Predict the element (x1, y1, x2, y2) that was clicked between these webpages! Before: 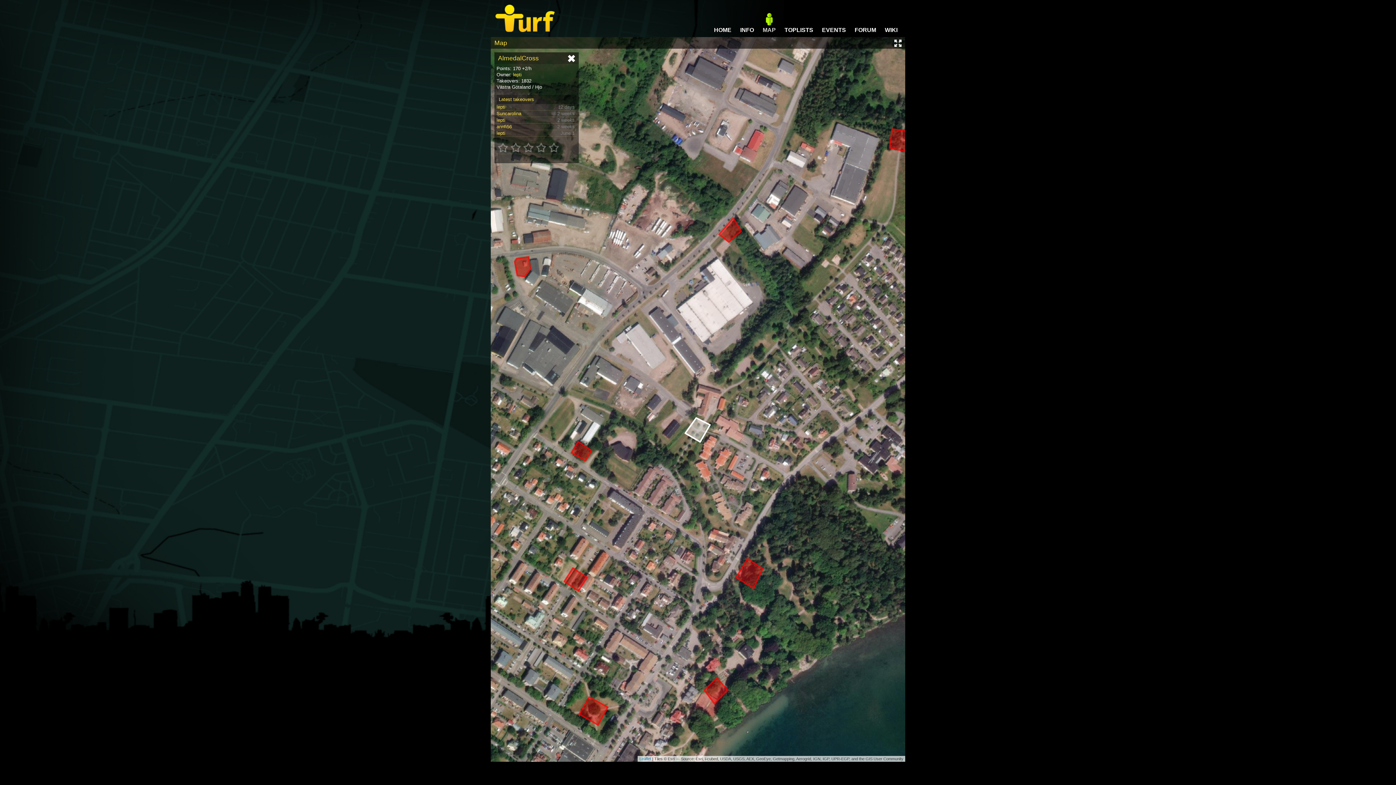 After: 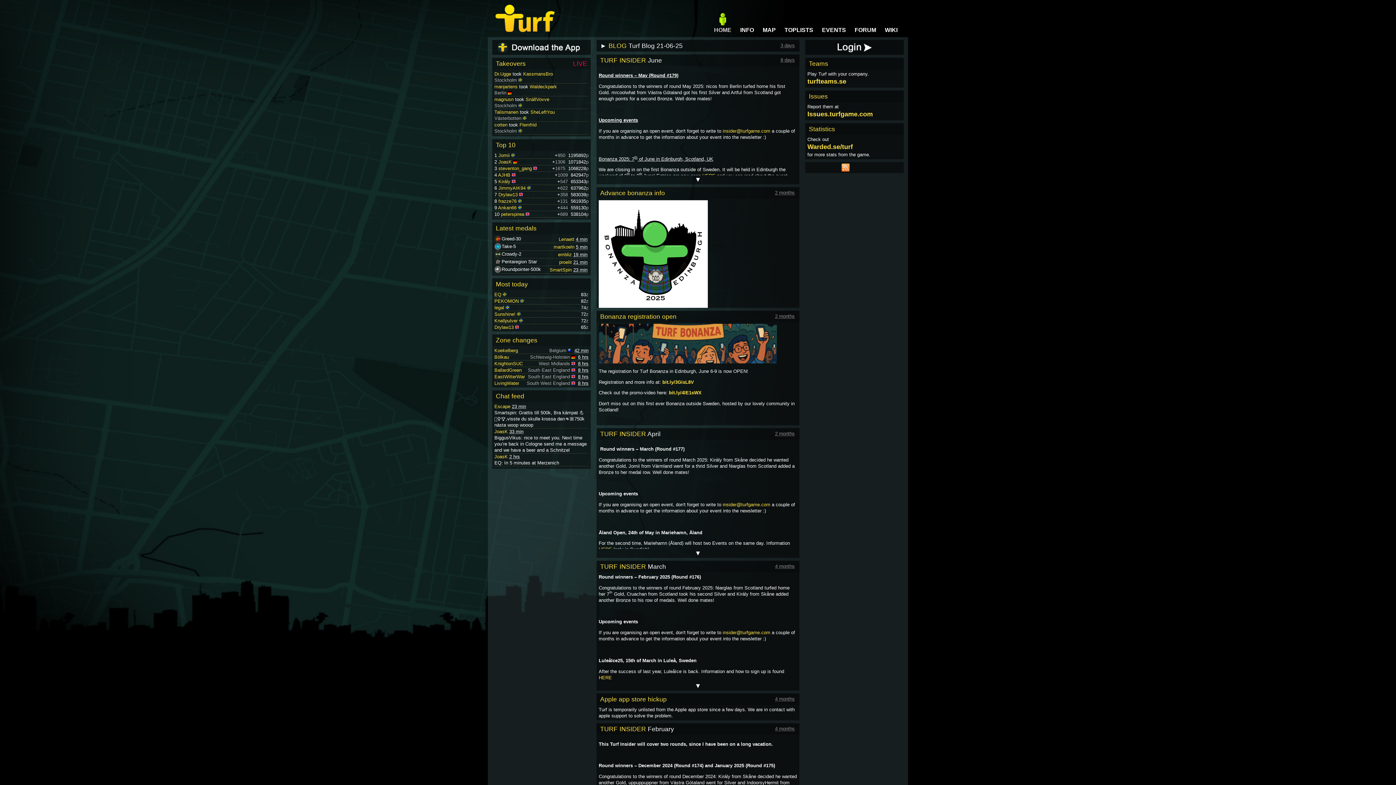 Action: bbox: (714, 5, 731, 33) label: HOME